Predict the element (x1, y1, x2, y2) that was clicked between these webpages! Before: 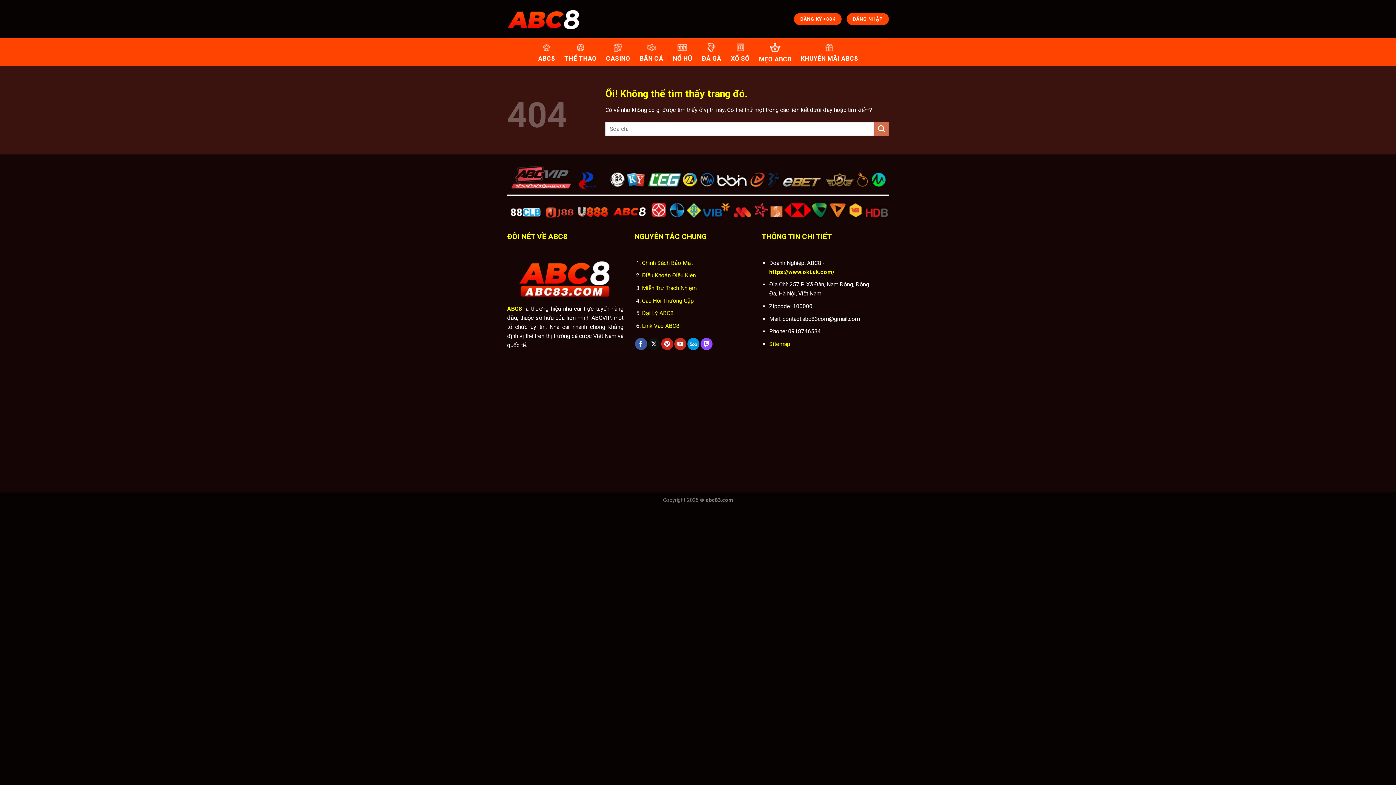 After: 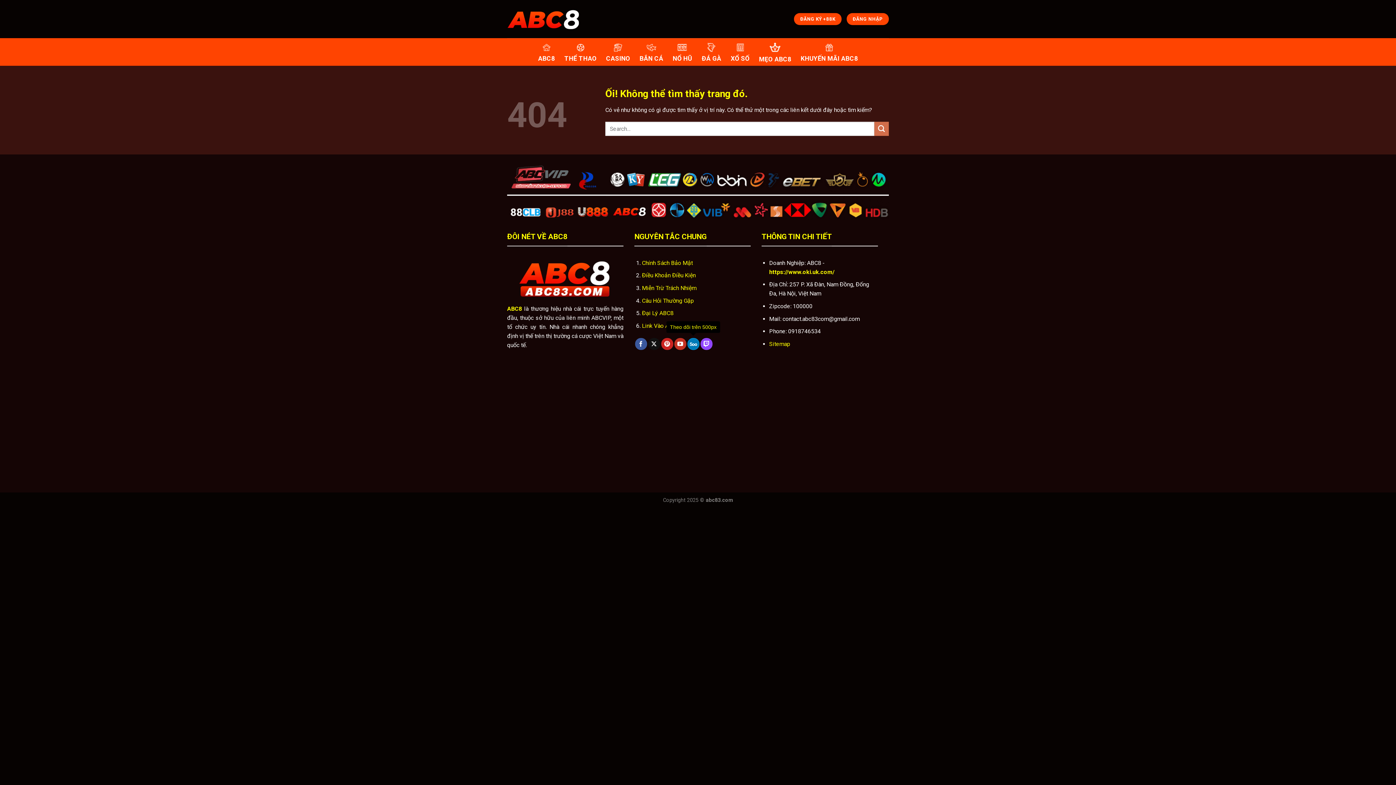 Action: bbox: (687, 338, 699, 350) label: Theo dõi trên 500px